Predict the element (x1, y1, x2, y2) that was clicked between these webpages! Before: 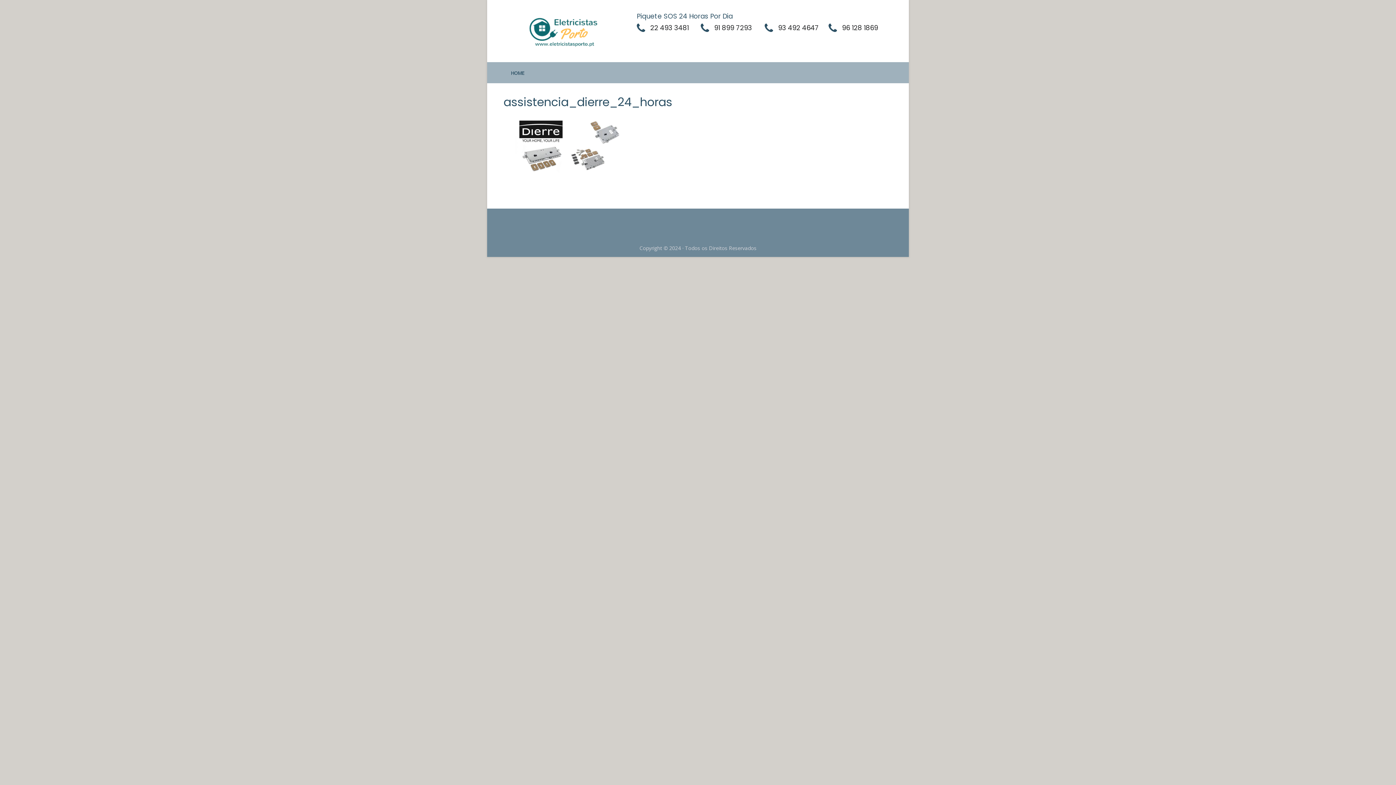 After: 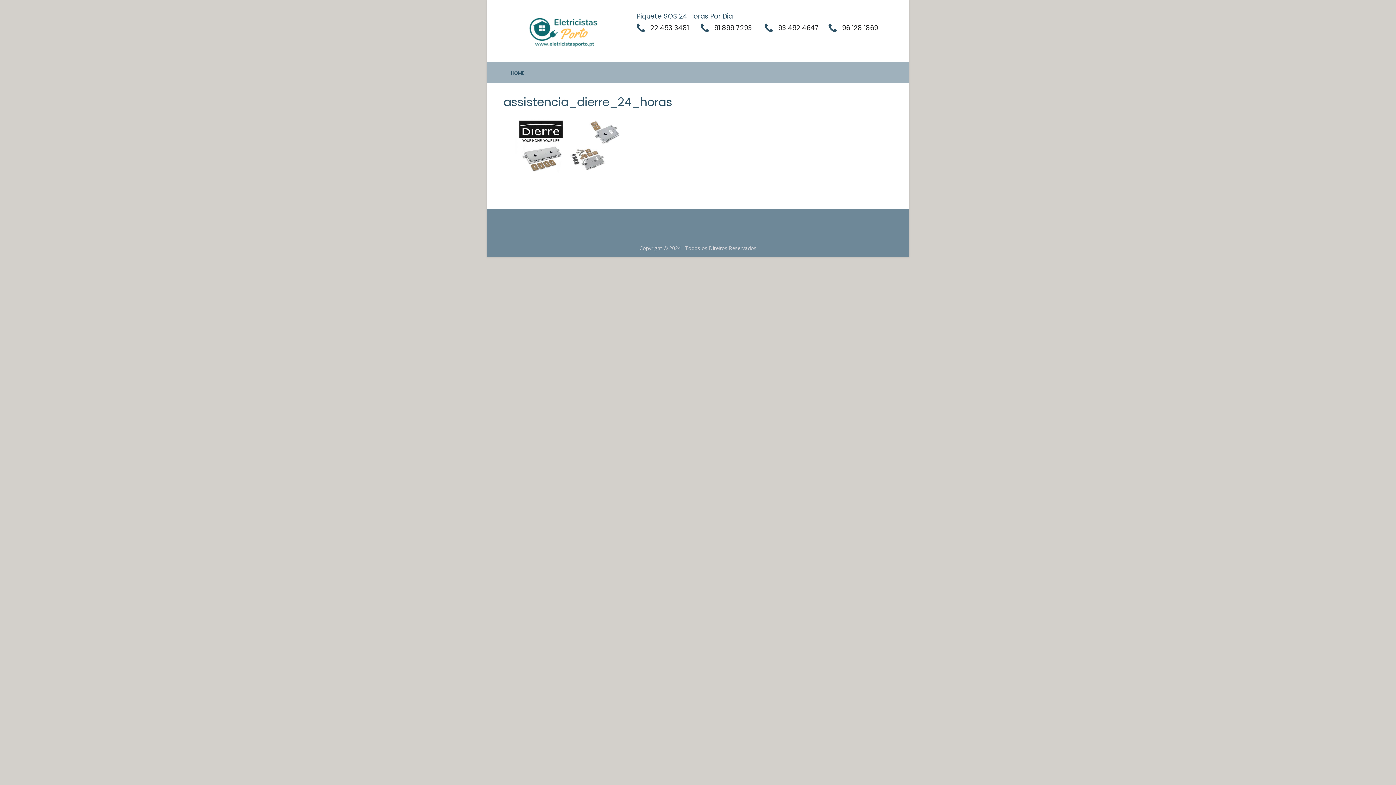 Action: label: 93 492 4647 bbox: (764, 23, 828, 35)